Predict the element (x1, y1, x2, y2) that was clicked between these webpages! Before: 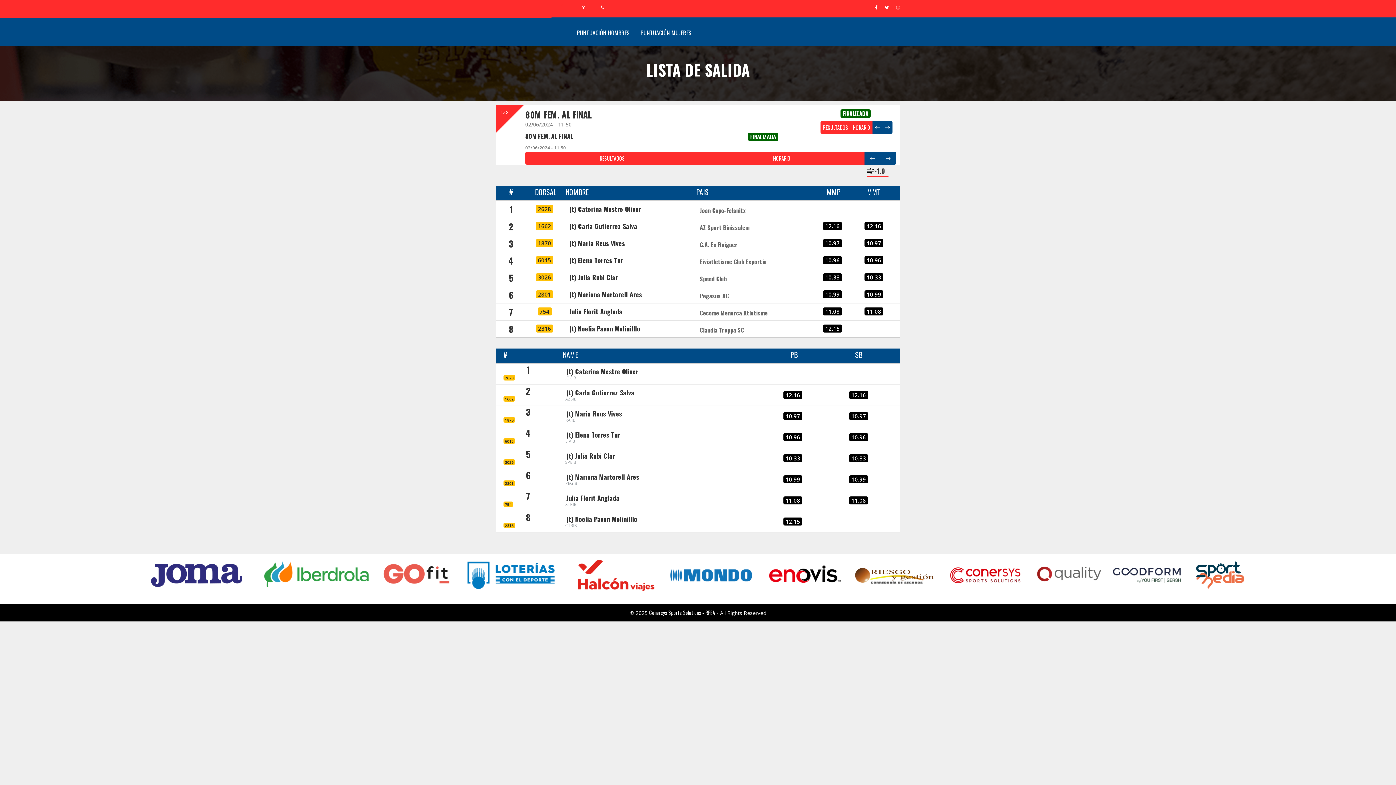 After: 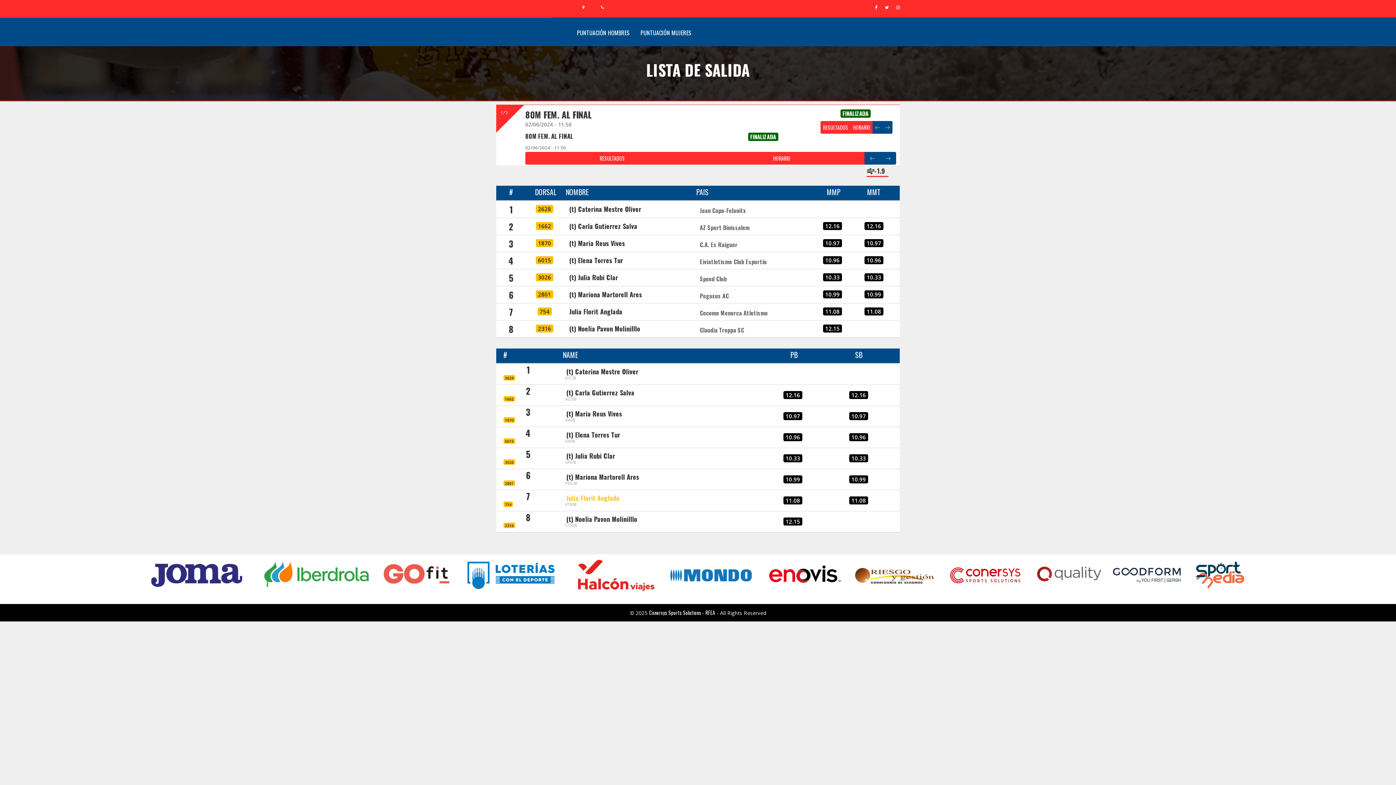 Action: label: Julia Florit Anglada bbox: (566, 493, 619, 502)